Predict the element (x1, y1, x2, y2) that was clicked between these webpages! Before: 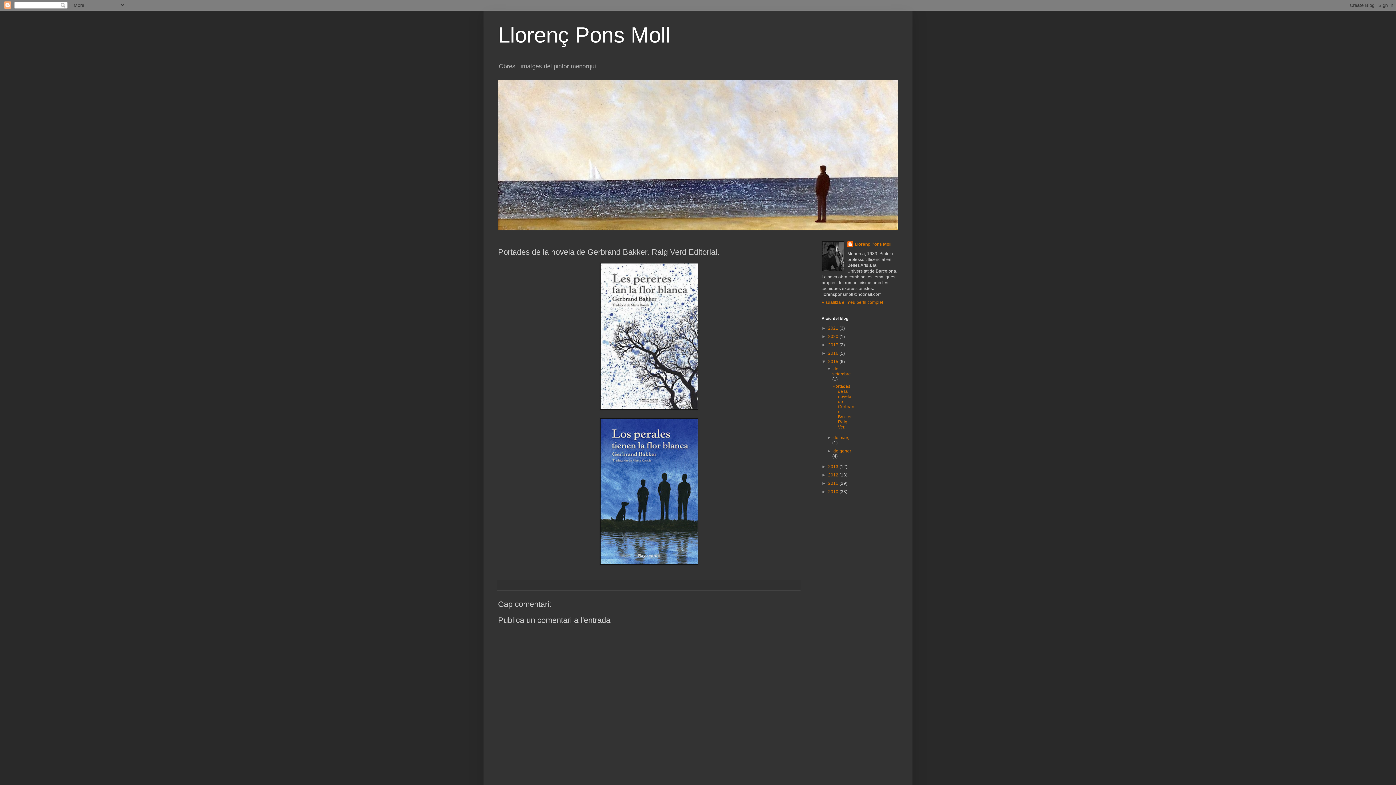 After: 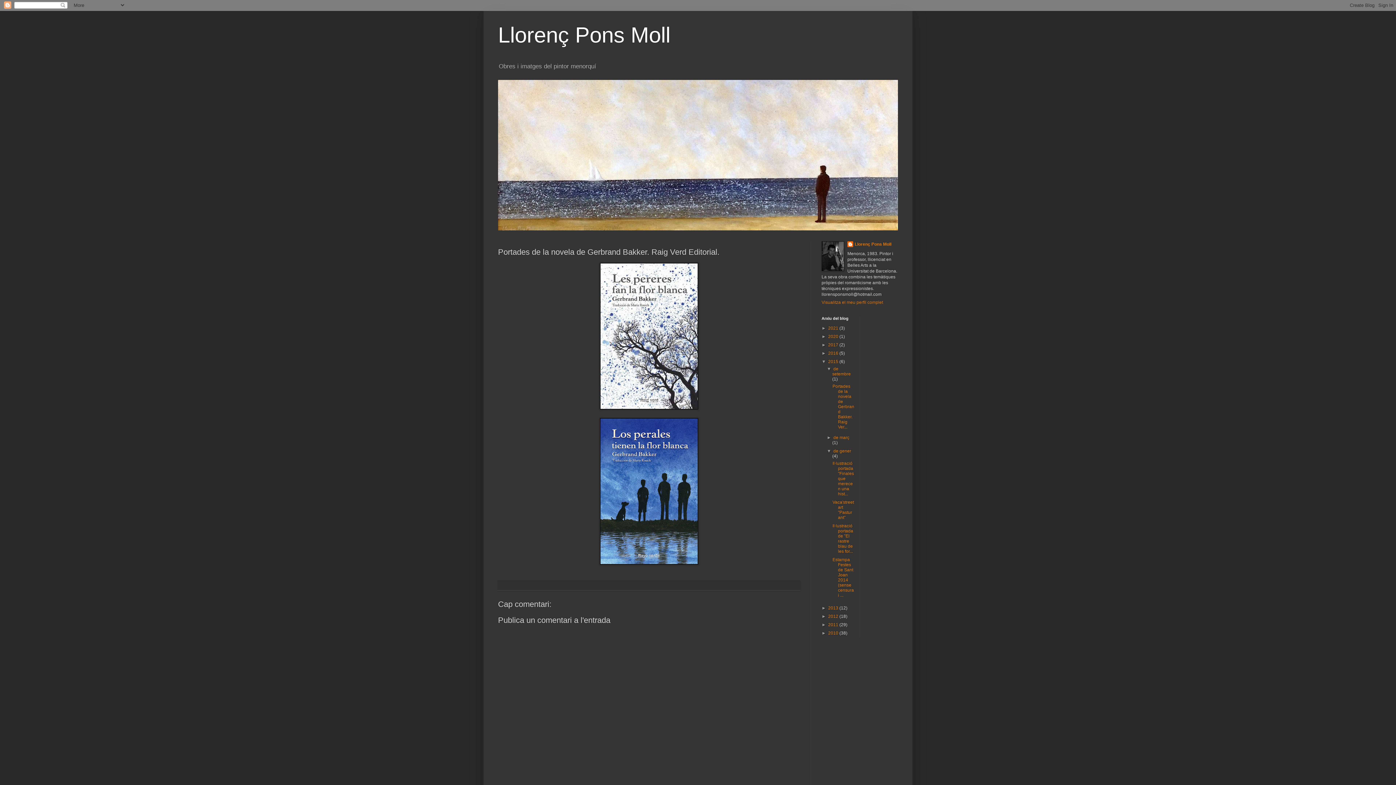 Action: label: ►   bbox: (827, 448, 833, 453)